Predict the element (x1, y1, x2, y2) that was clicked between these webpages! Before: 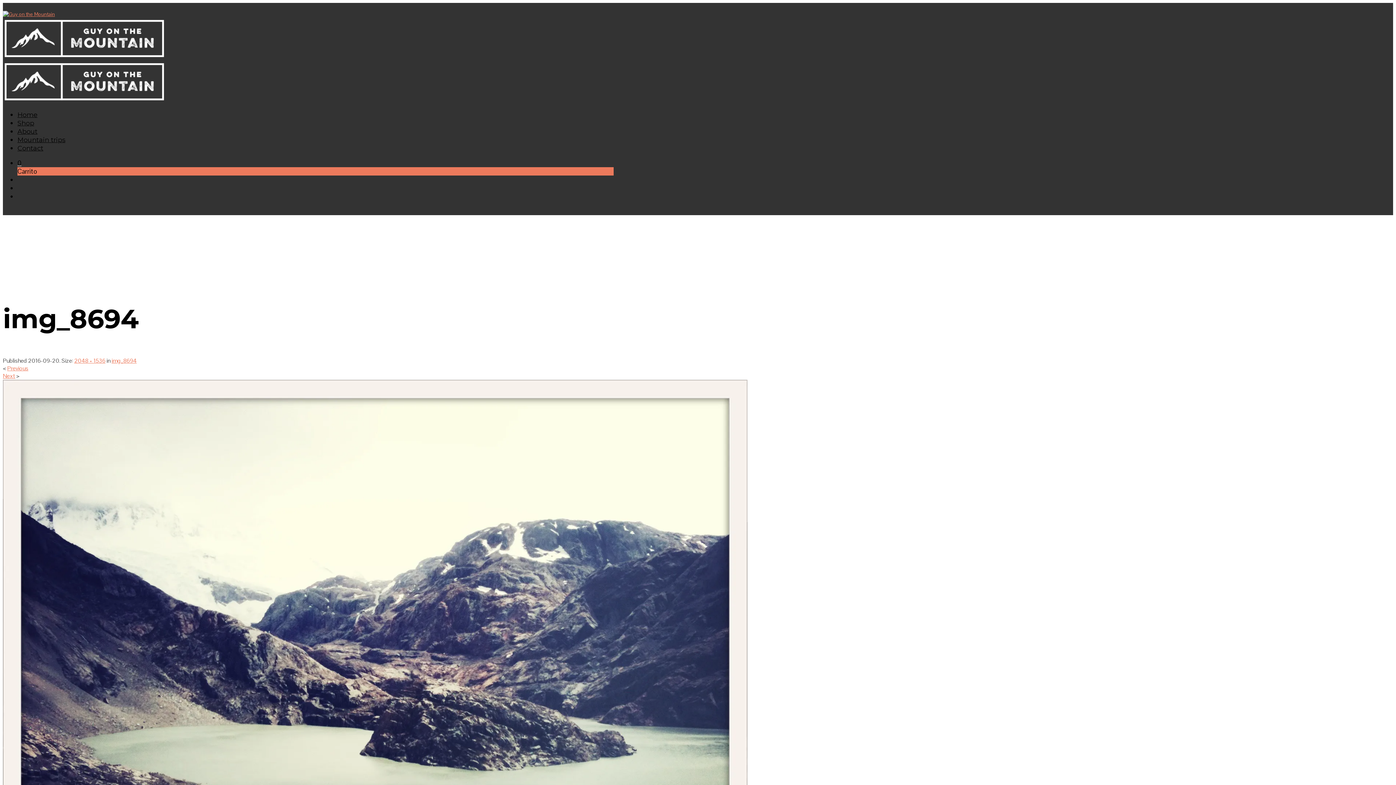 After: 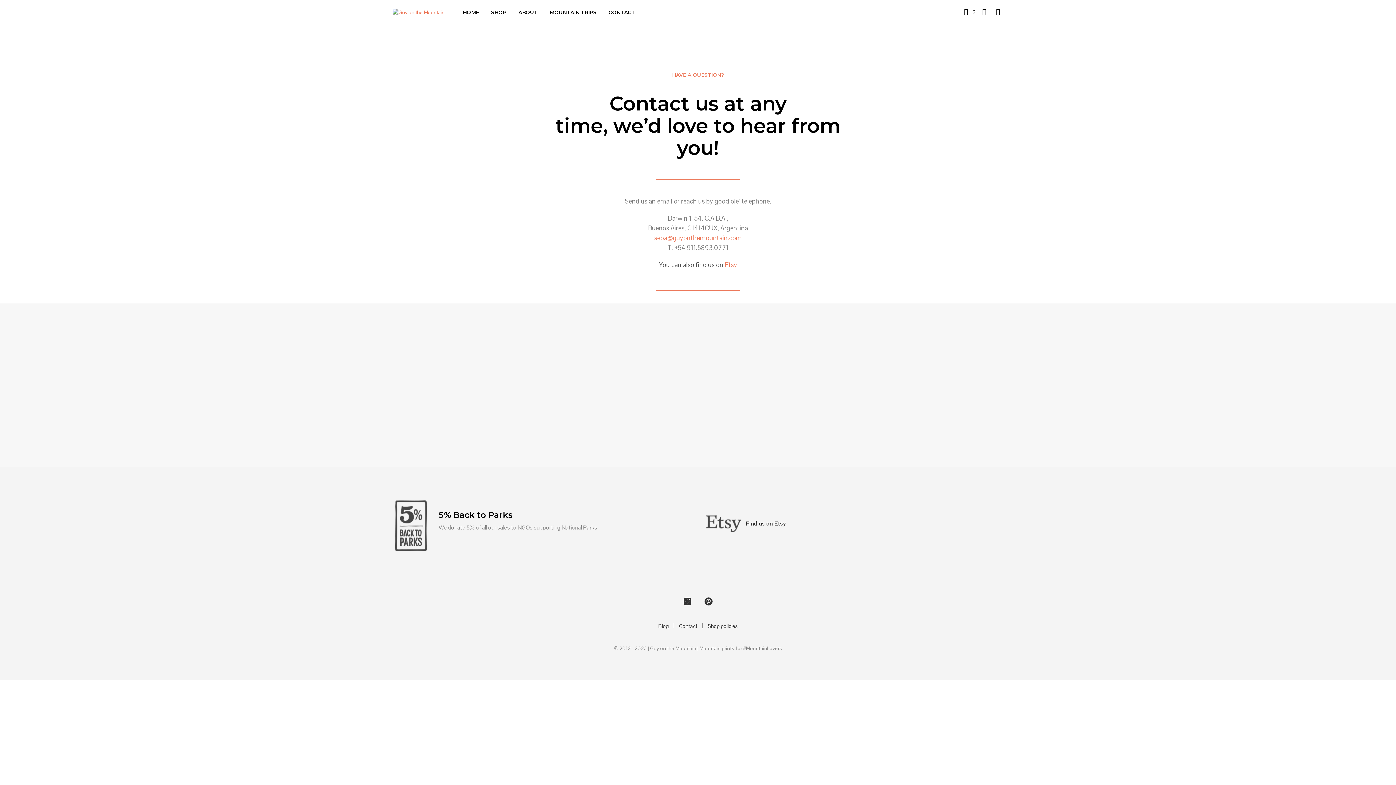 Action: label: Contact bbox: (17, 144, 43, 152)